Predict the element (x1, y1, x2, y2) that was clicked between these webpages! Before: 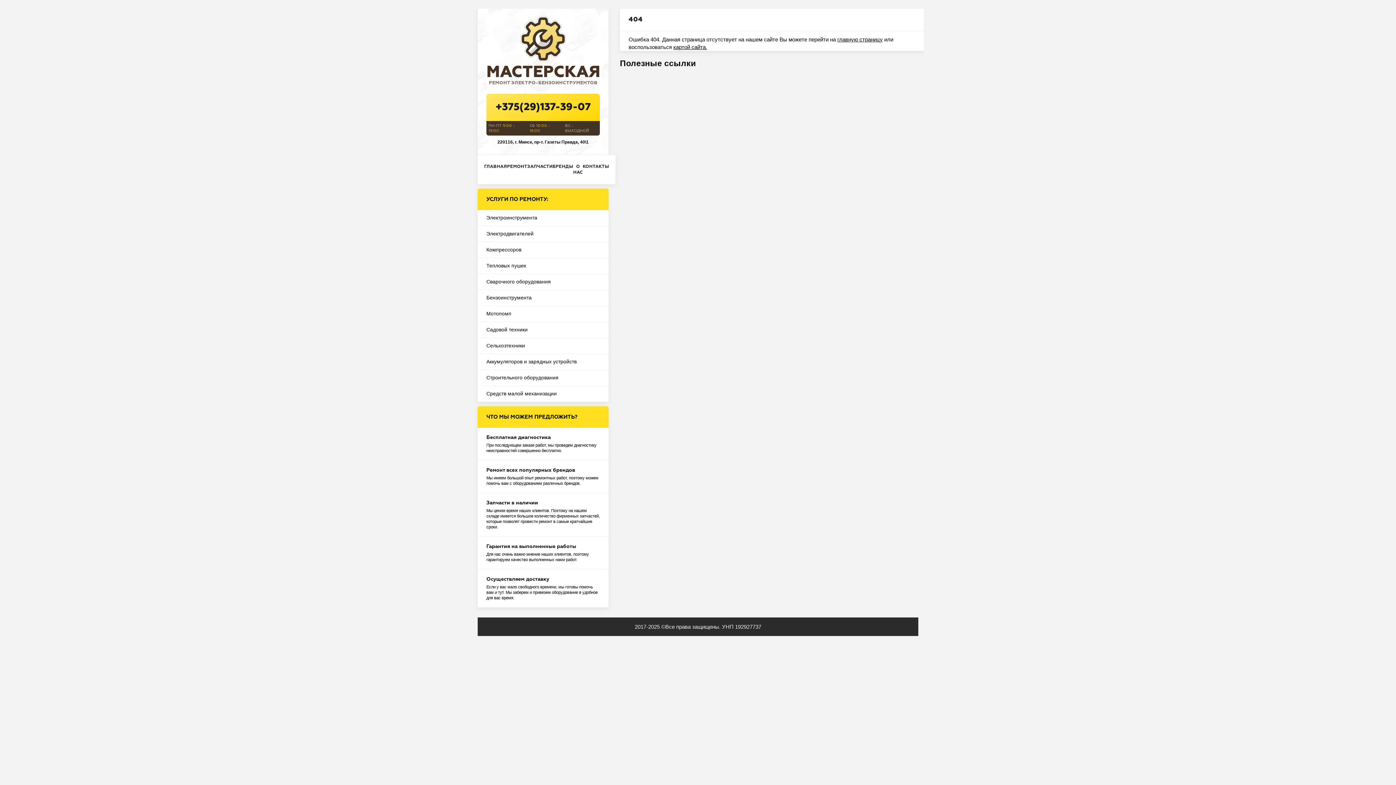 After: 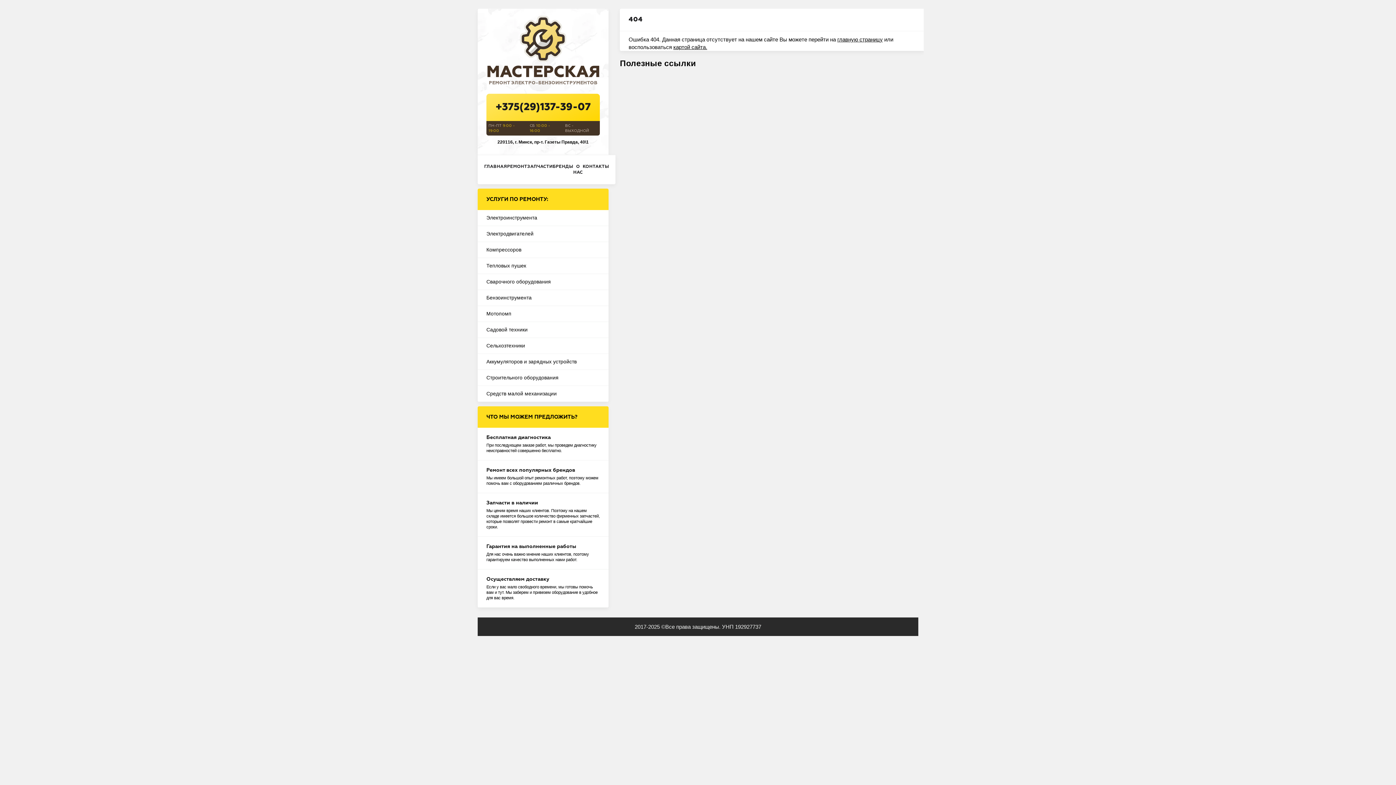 Action: label: О НАС bbox: (573, 155, 582, 184)